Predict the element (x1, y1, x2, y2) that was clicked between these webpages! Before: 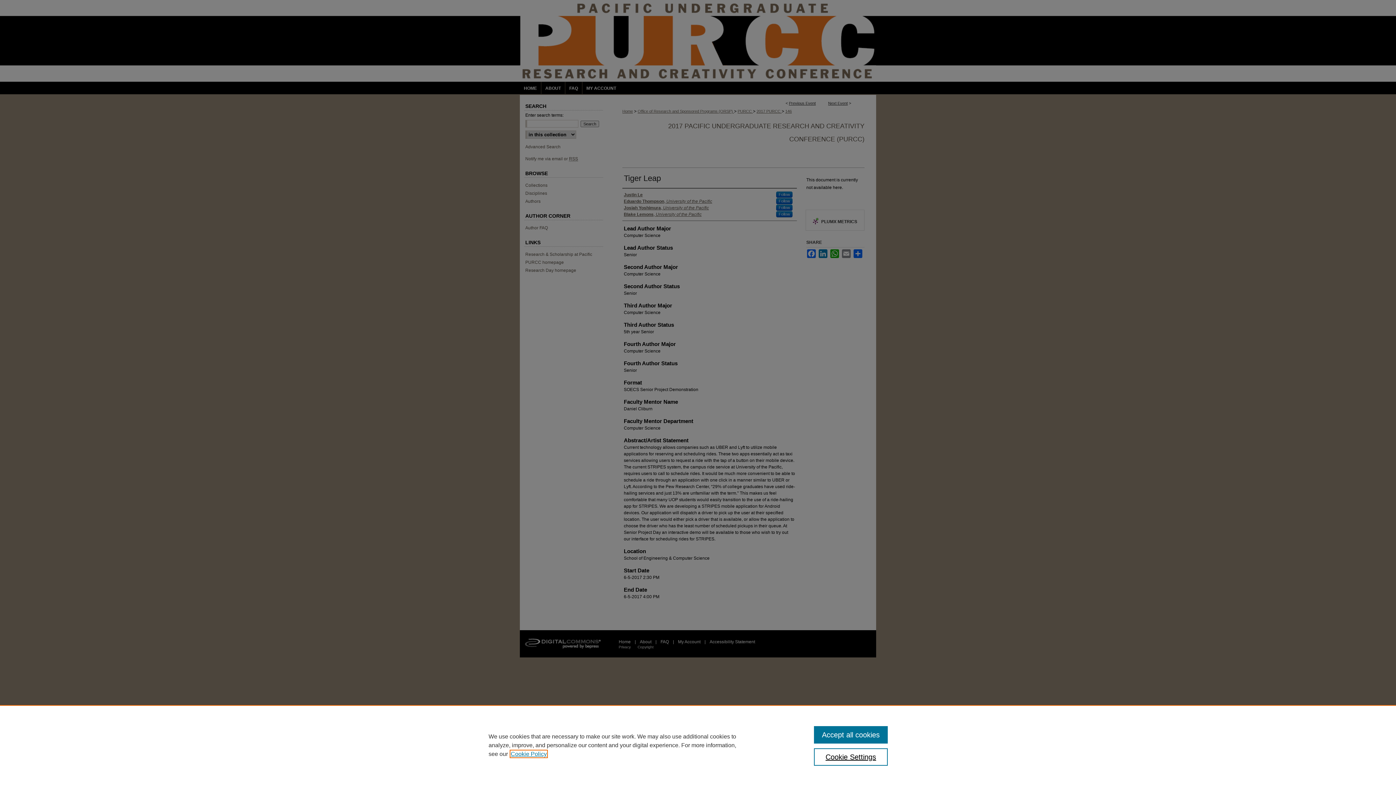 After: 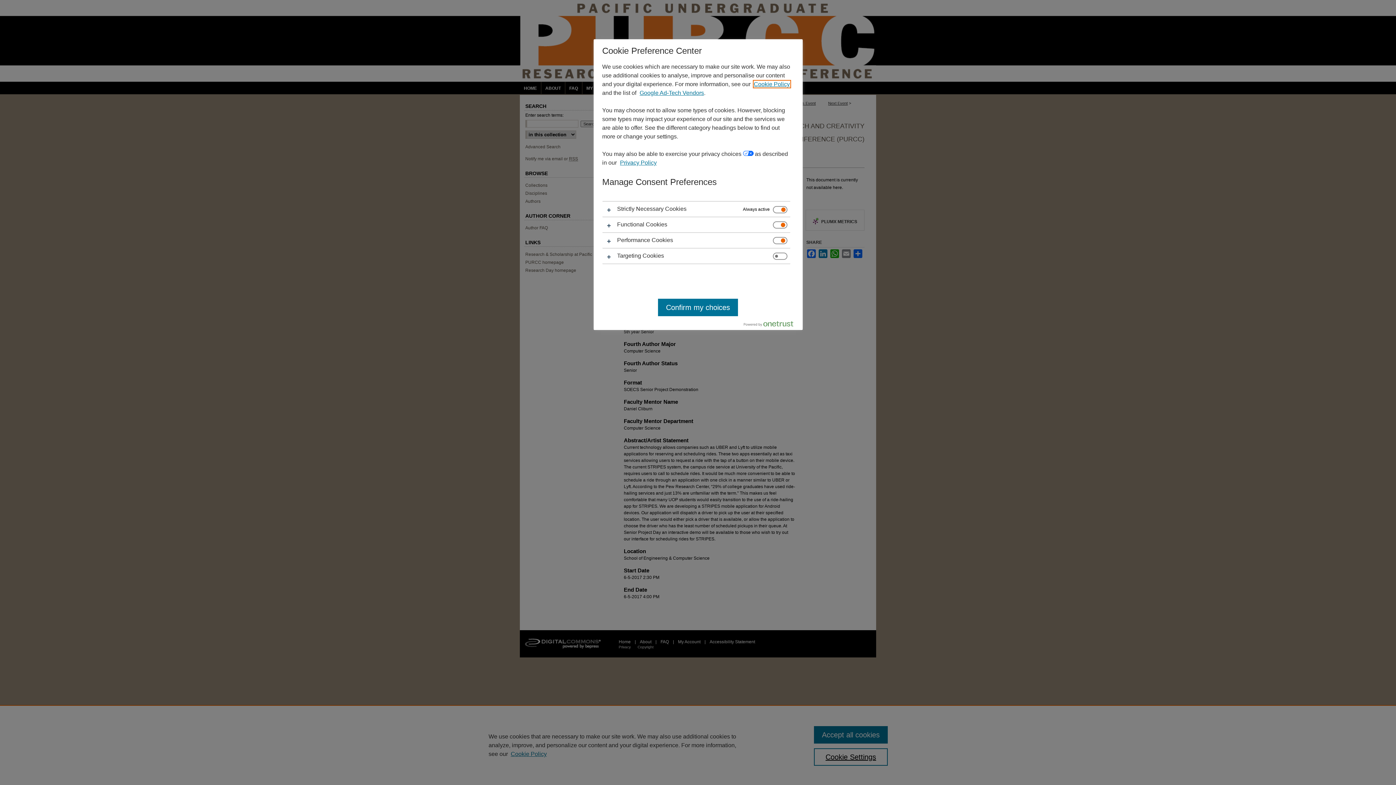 Action: label: Cookie Settings bbox: (814, 748, 887, 766)